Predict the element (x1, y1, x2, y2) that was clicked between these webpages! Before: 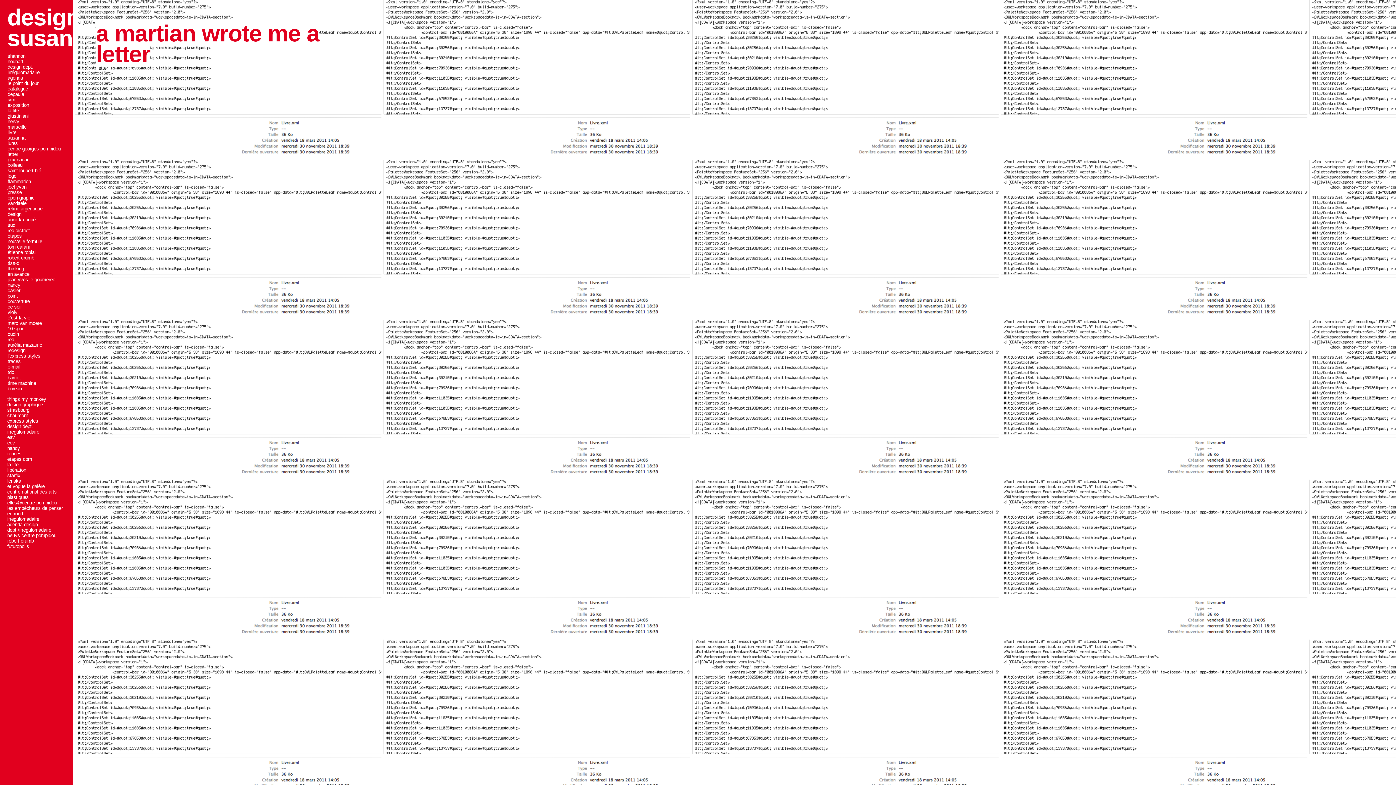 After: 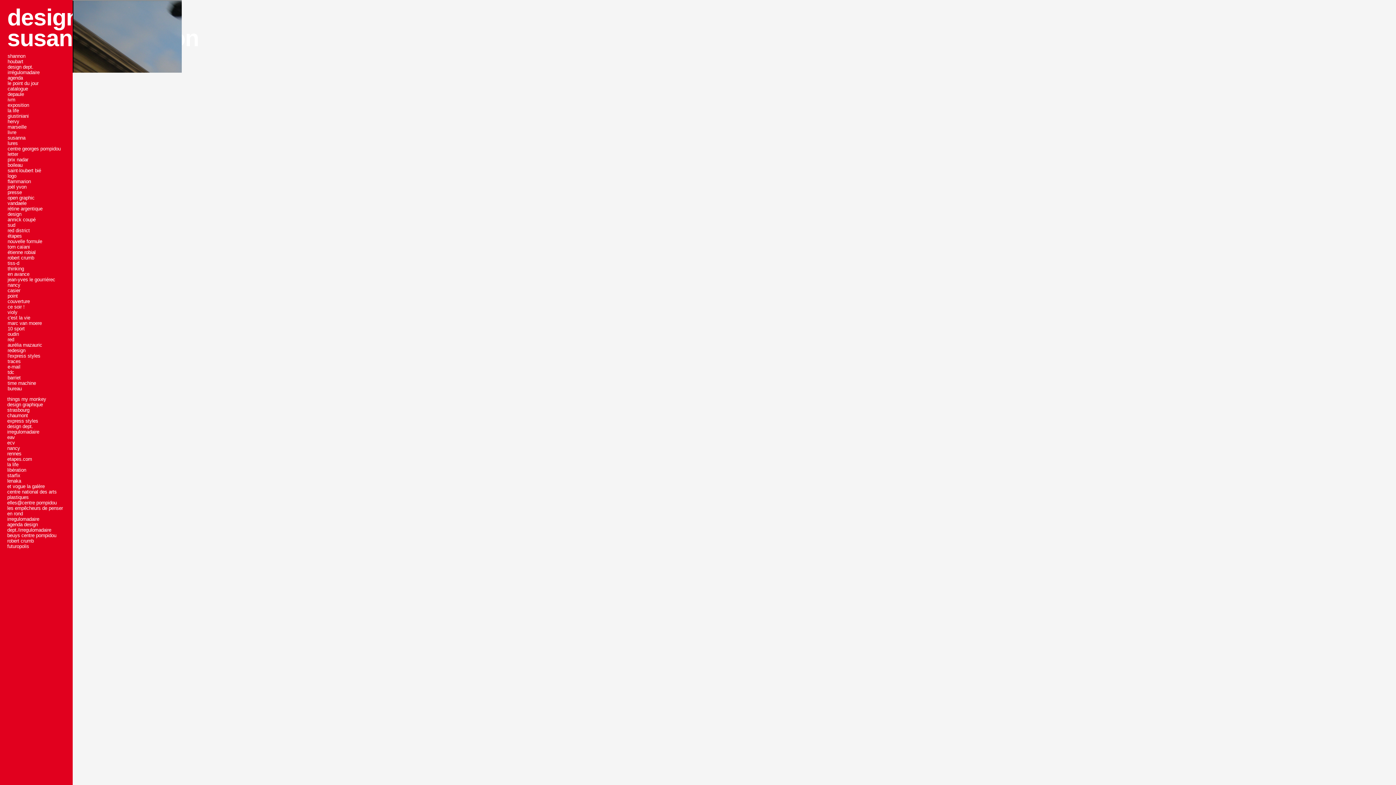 Action: bbox: (5, 260, 21, 266) label: tiss-d